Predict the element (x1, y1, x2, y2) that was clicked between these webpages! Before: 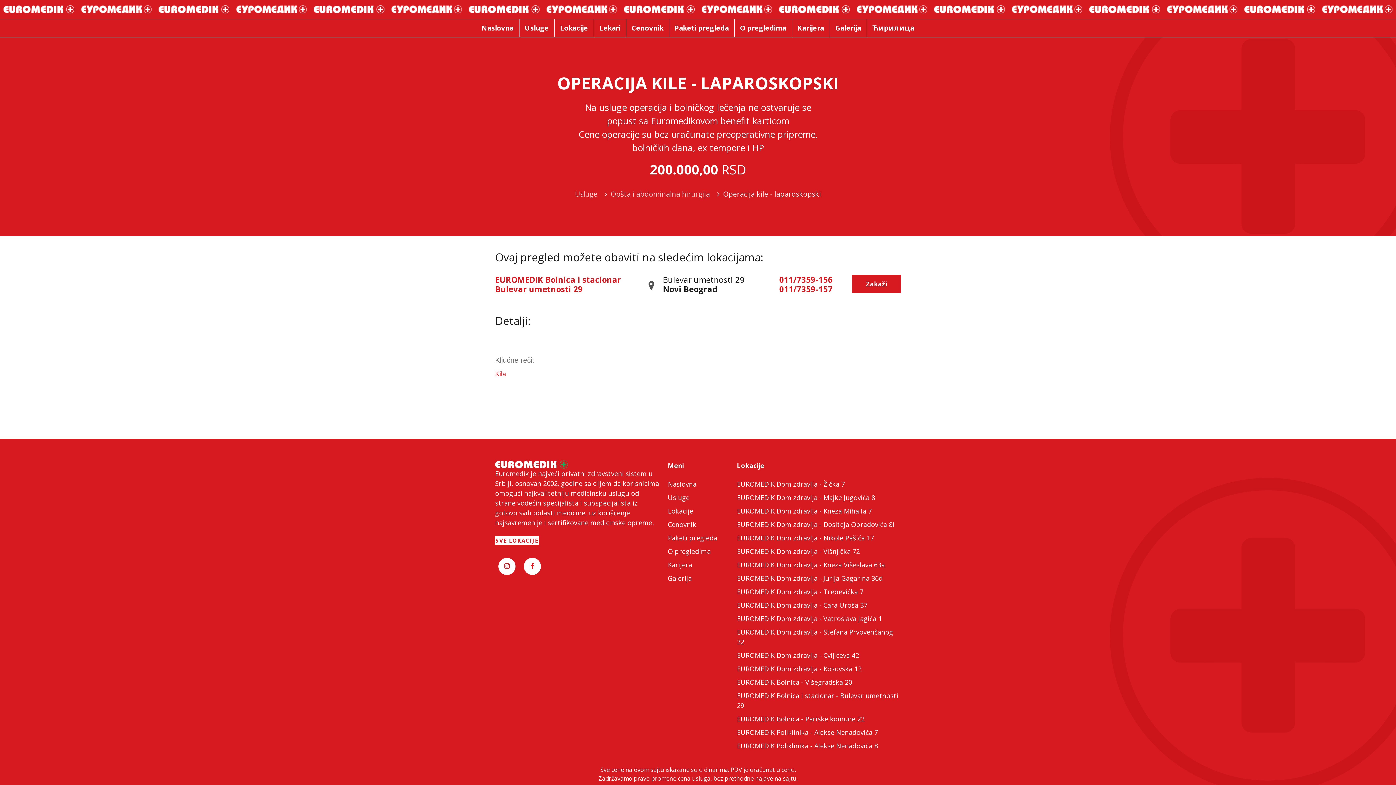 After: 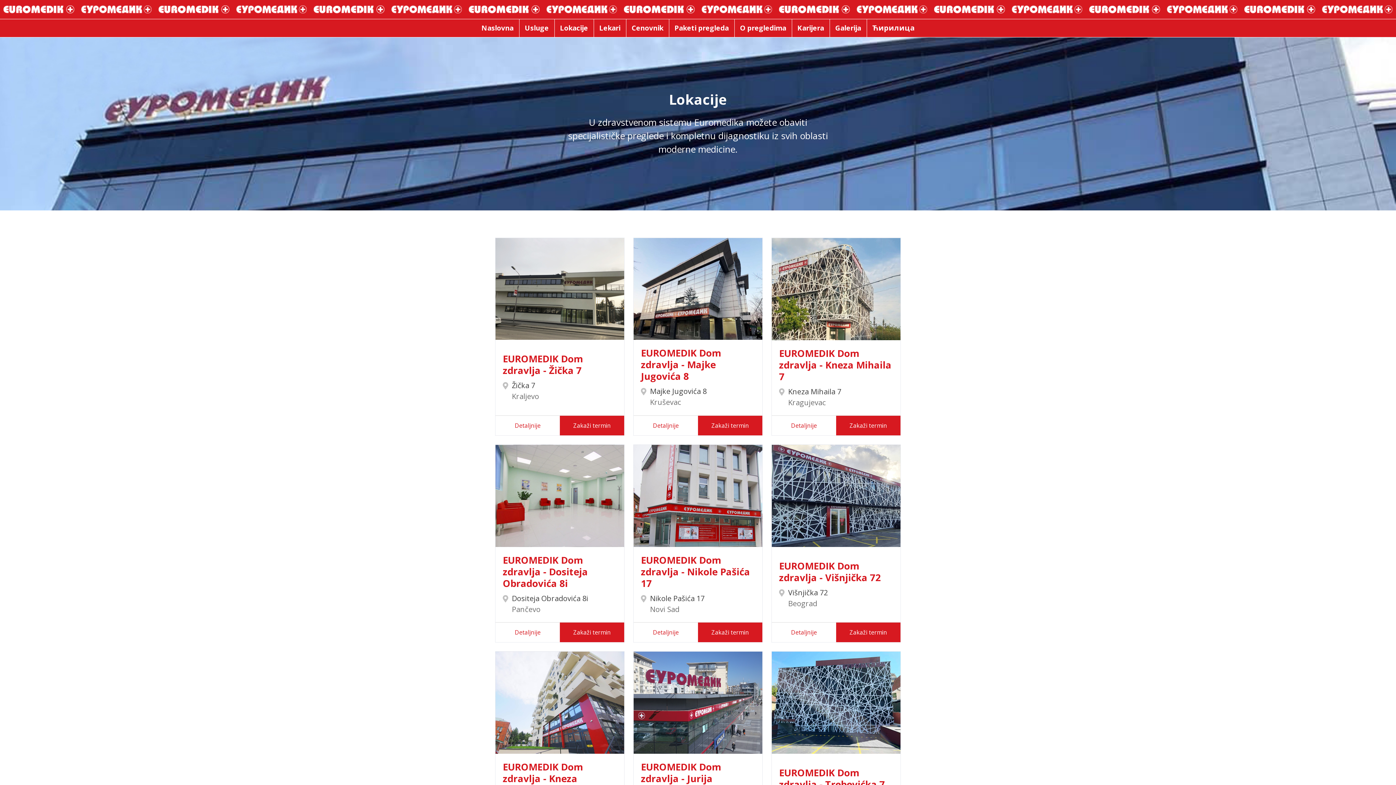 Action: bbox: (495, 536, 538, 545) label: SVE LOKACIJE